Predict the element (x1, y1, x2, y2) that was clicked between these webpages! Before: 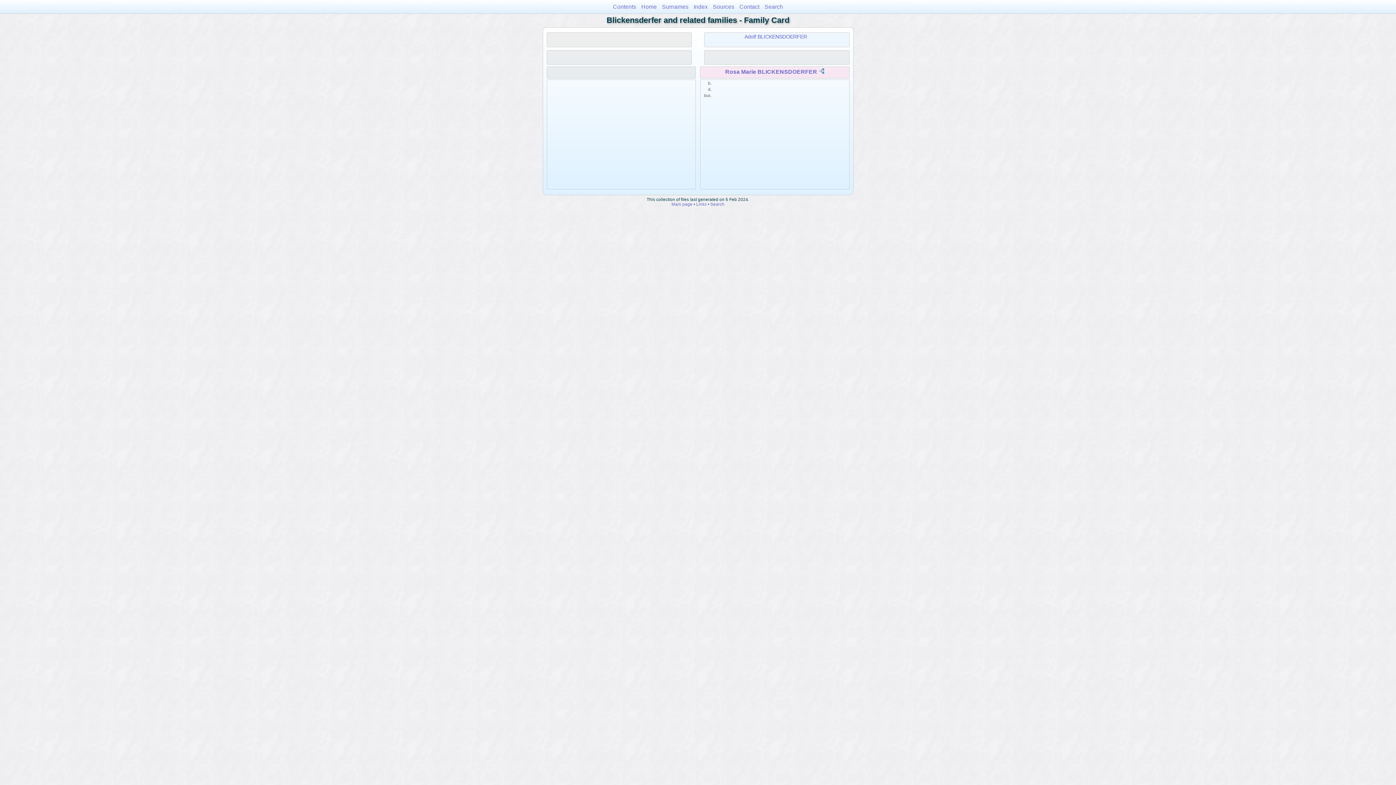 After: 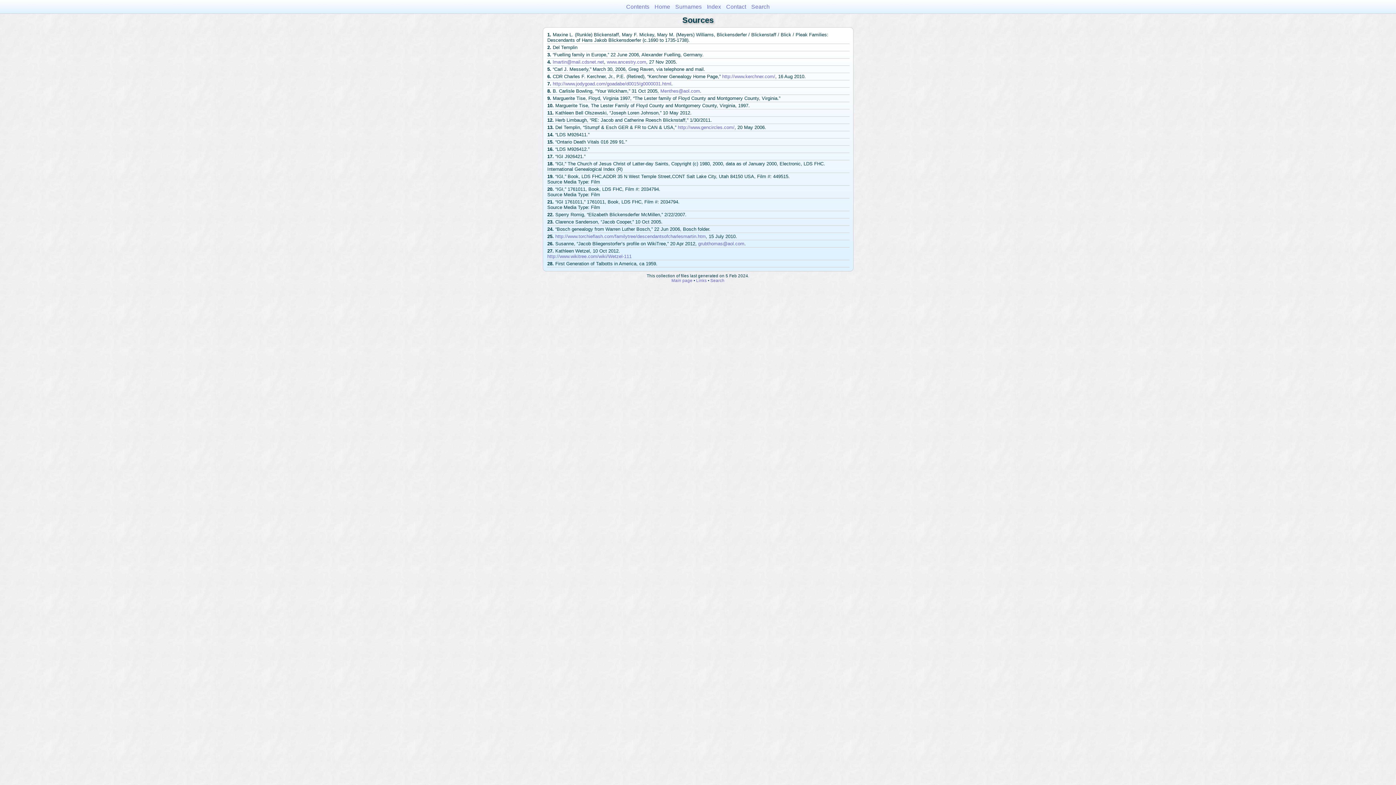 Action: label: Sources bbox: (713, 3, 734, 9)